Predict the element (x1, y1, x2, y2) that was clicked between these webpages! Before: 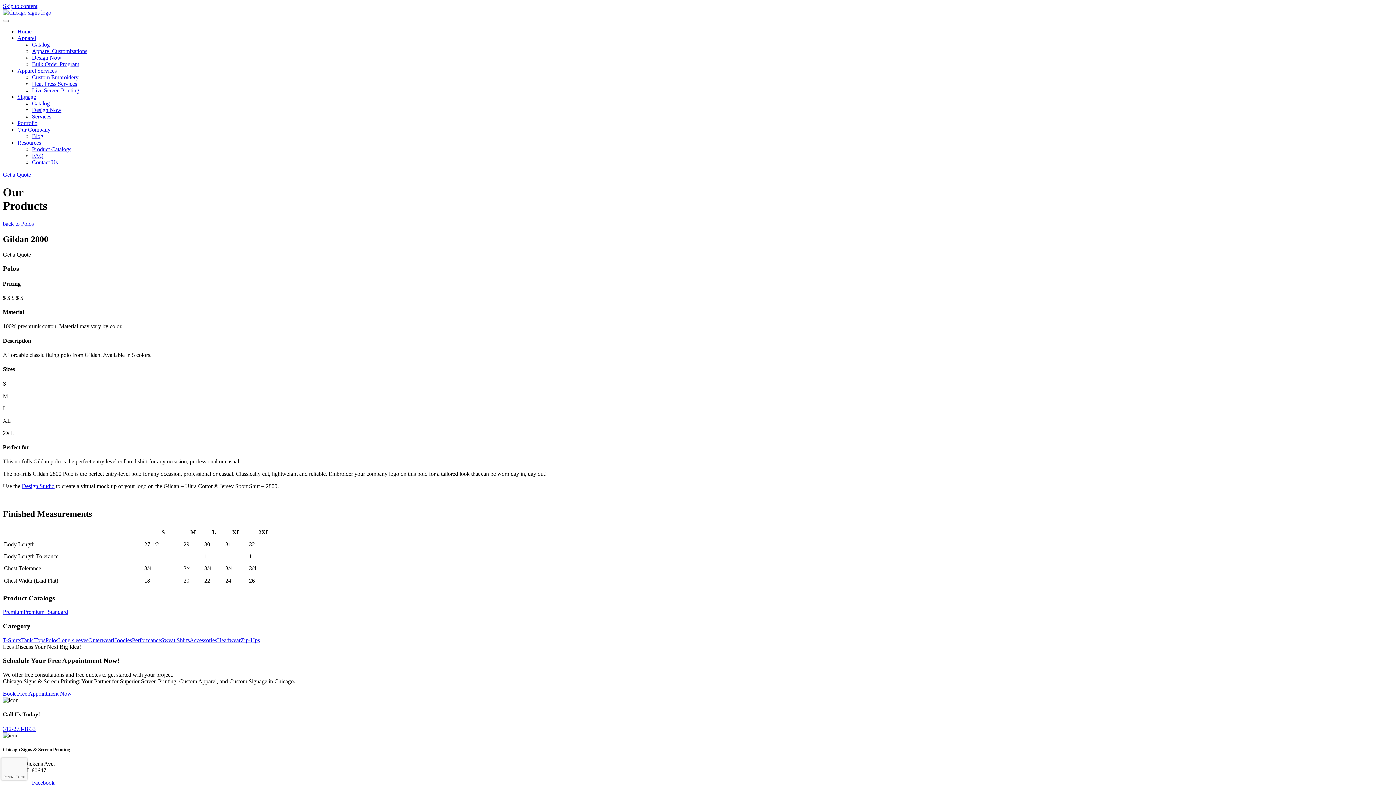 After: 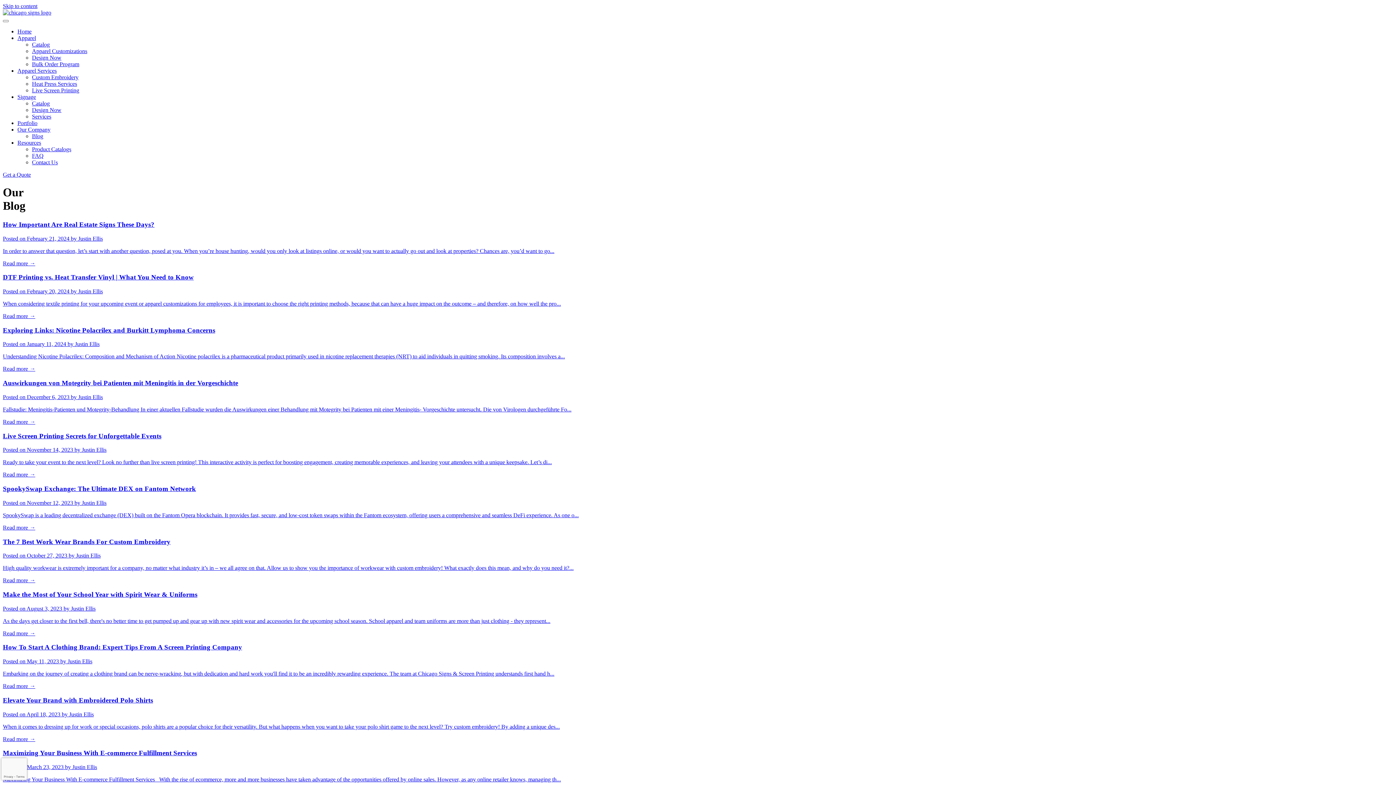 Action: label: Blog bbox: (32, 133, 43, 139)